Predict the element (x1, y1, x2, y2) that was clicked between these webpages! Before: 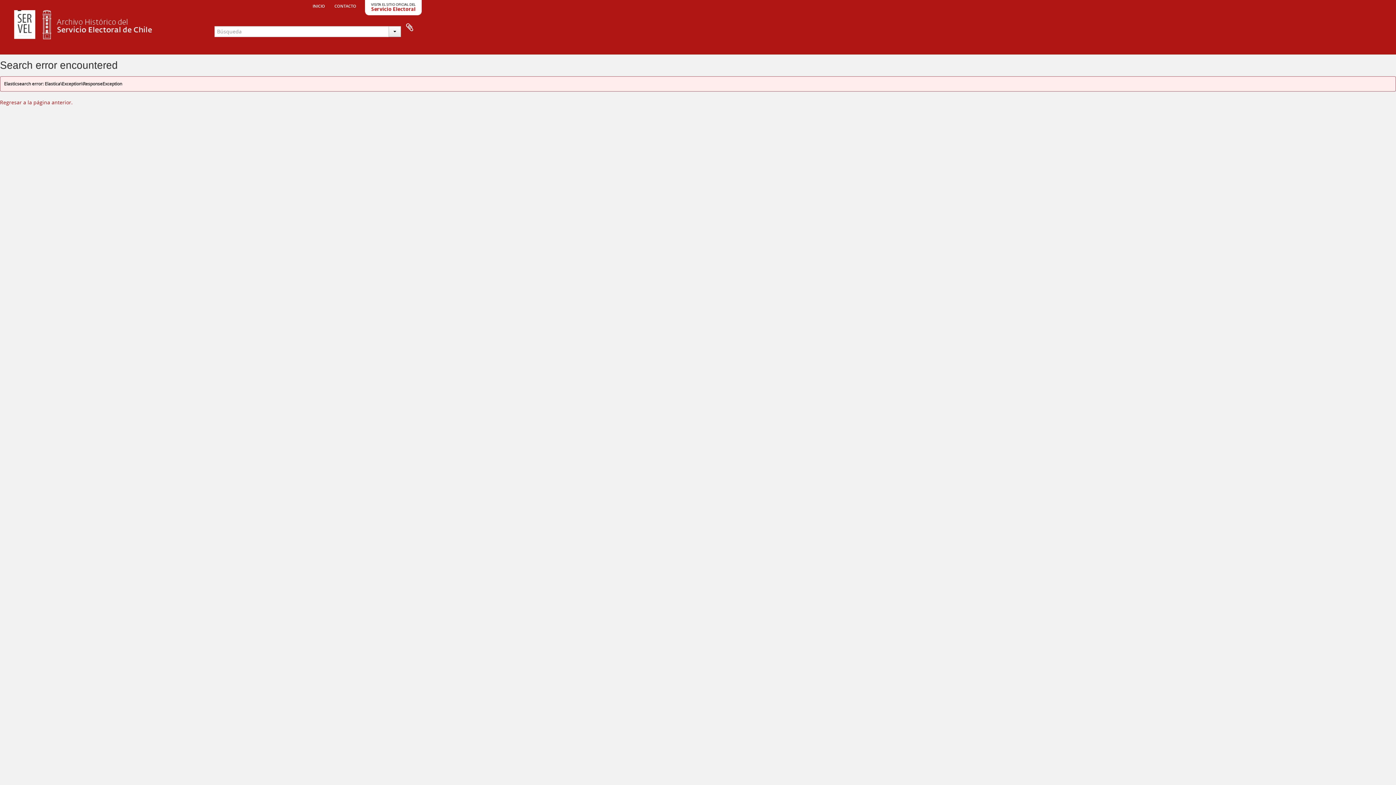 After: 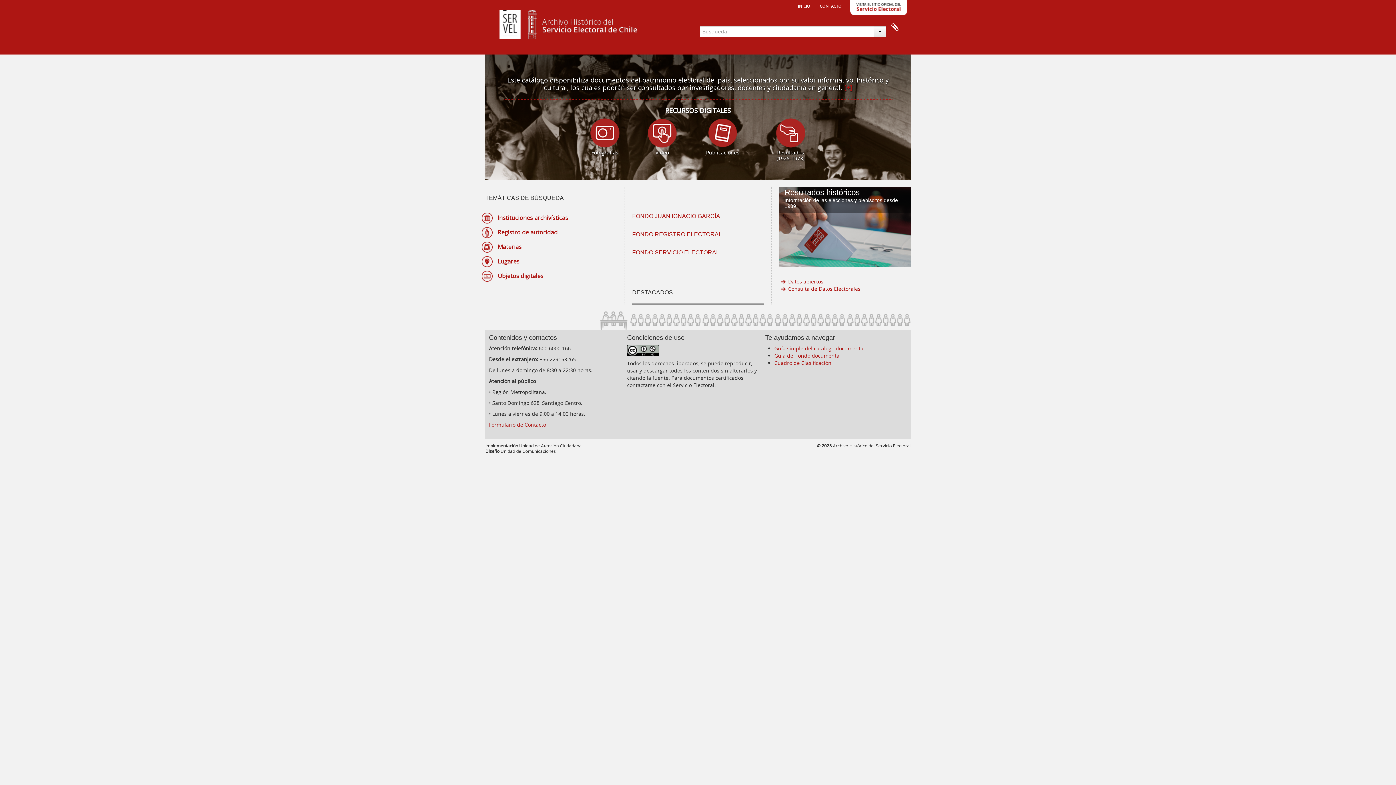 Action: label: inicio bbox: (308, 0, 329, 10)